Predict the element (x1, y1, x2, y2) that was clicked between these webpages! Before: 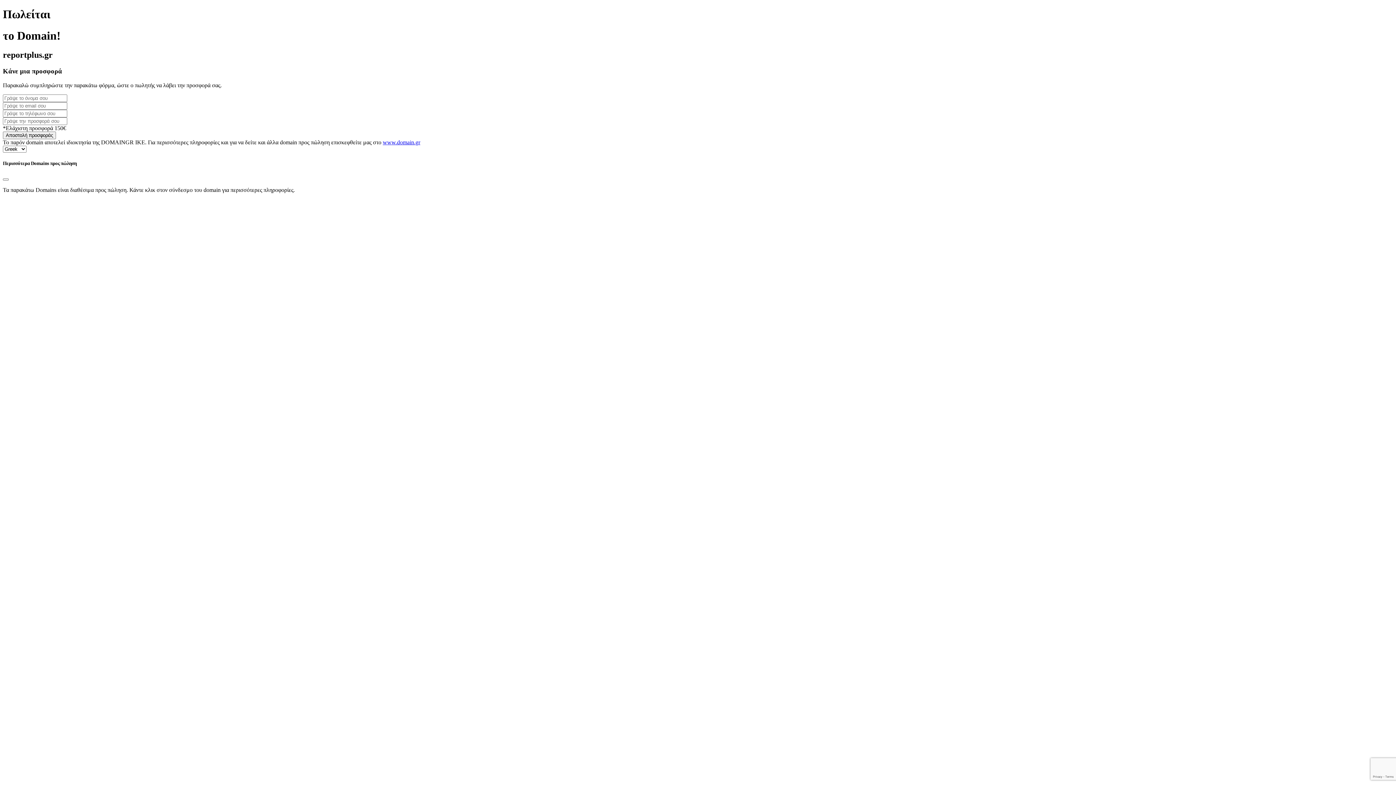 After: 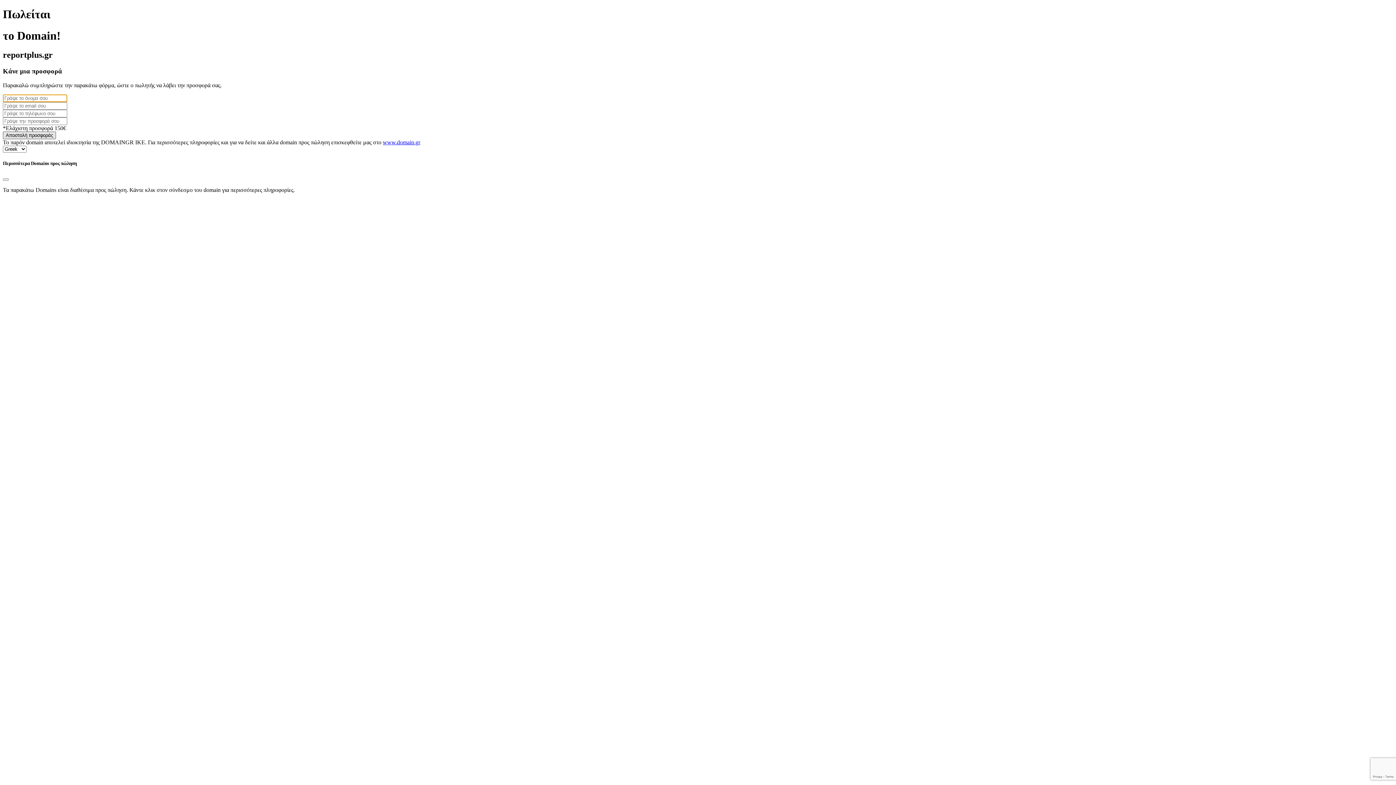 Action: bbox: (2, 131, 56, 139) label: Αποστολή προσφοράς